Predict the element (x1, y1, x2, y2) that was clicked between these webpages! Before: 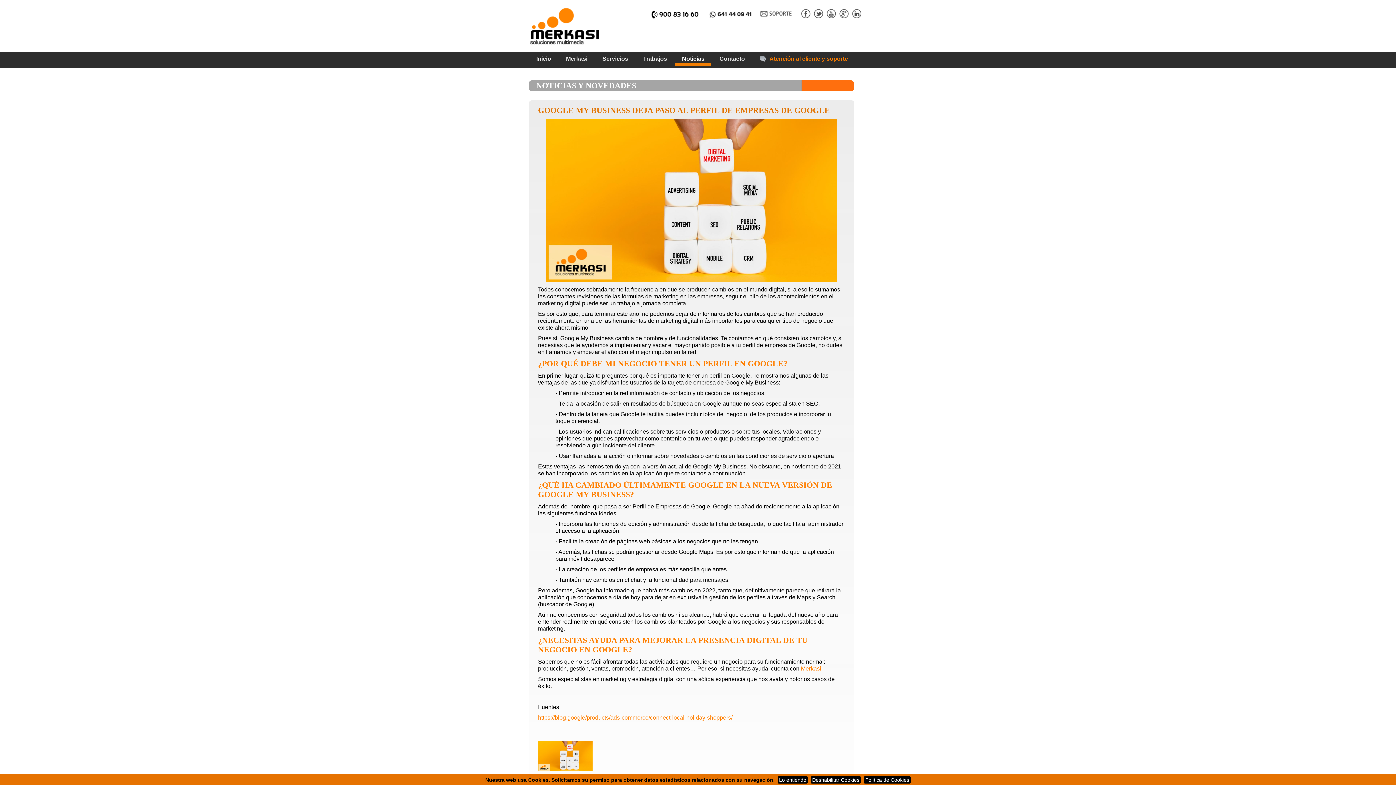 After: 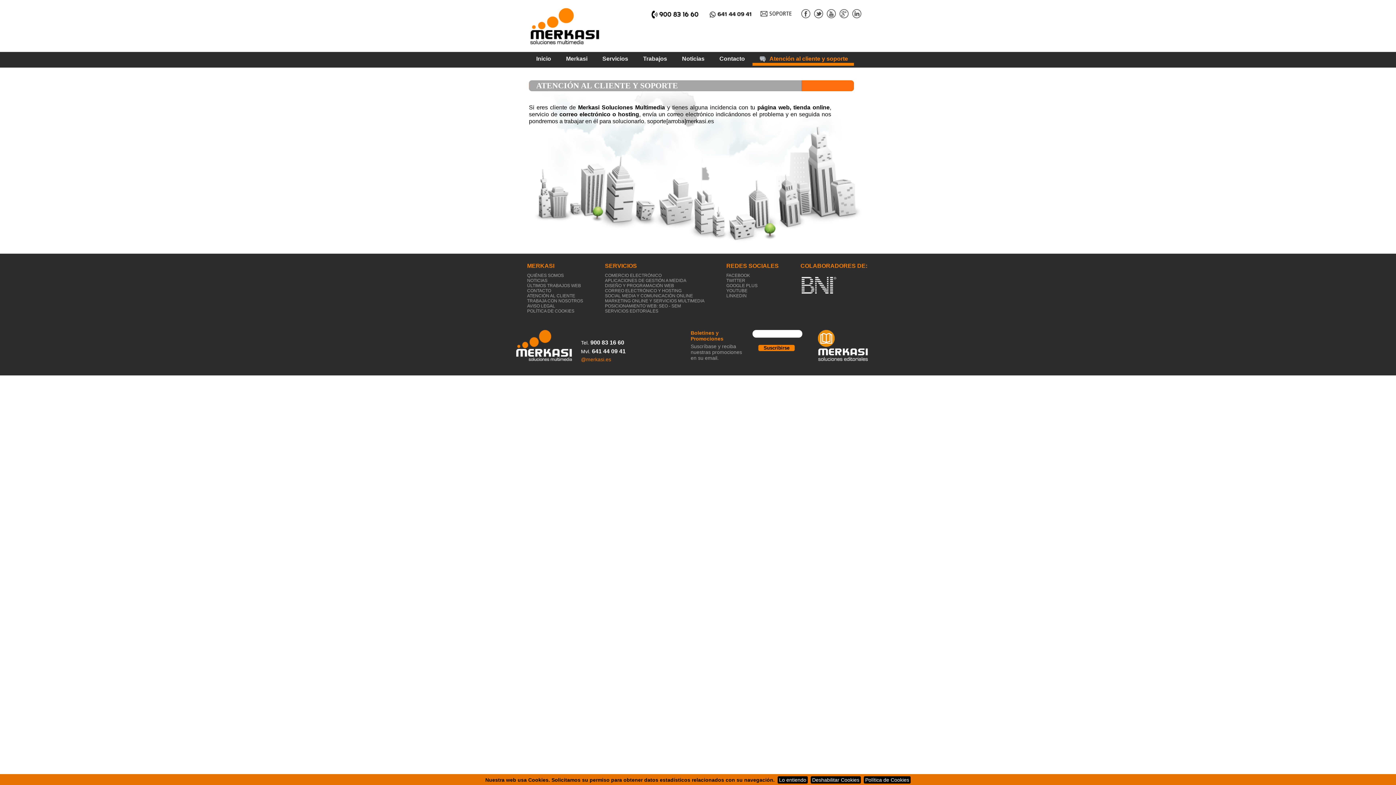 Action: label: Atención al cliente y soporte bbox: (752, 53, 854, 62)